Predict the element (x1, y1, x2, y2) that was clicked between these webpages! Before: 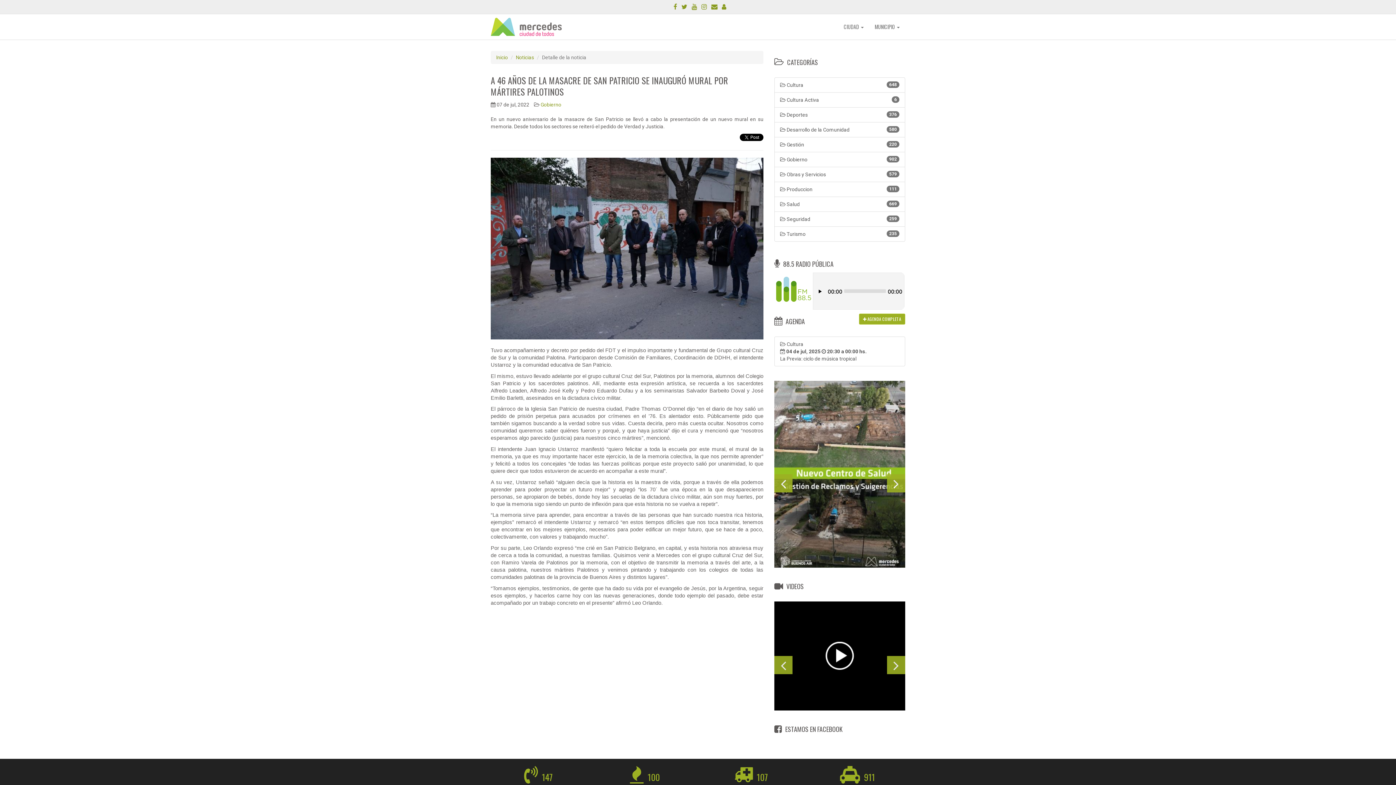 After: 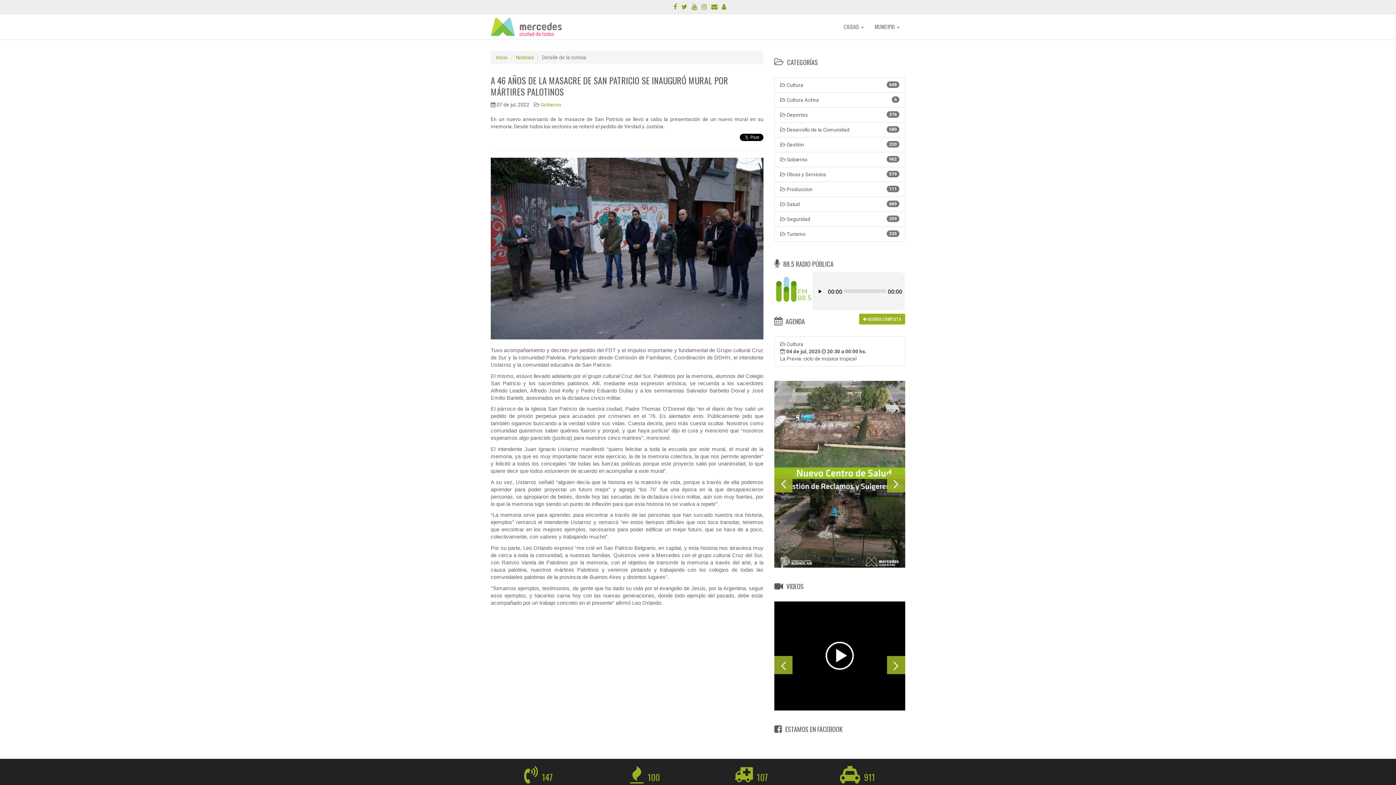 Action: bbox: (774, 381, 905, 568)